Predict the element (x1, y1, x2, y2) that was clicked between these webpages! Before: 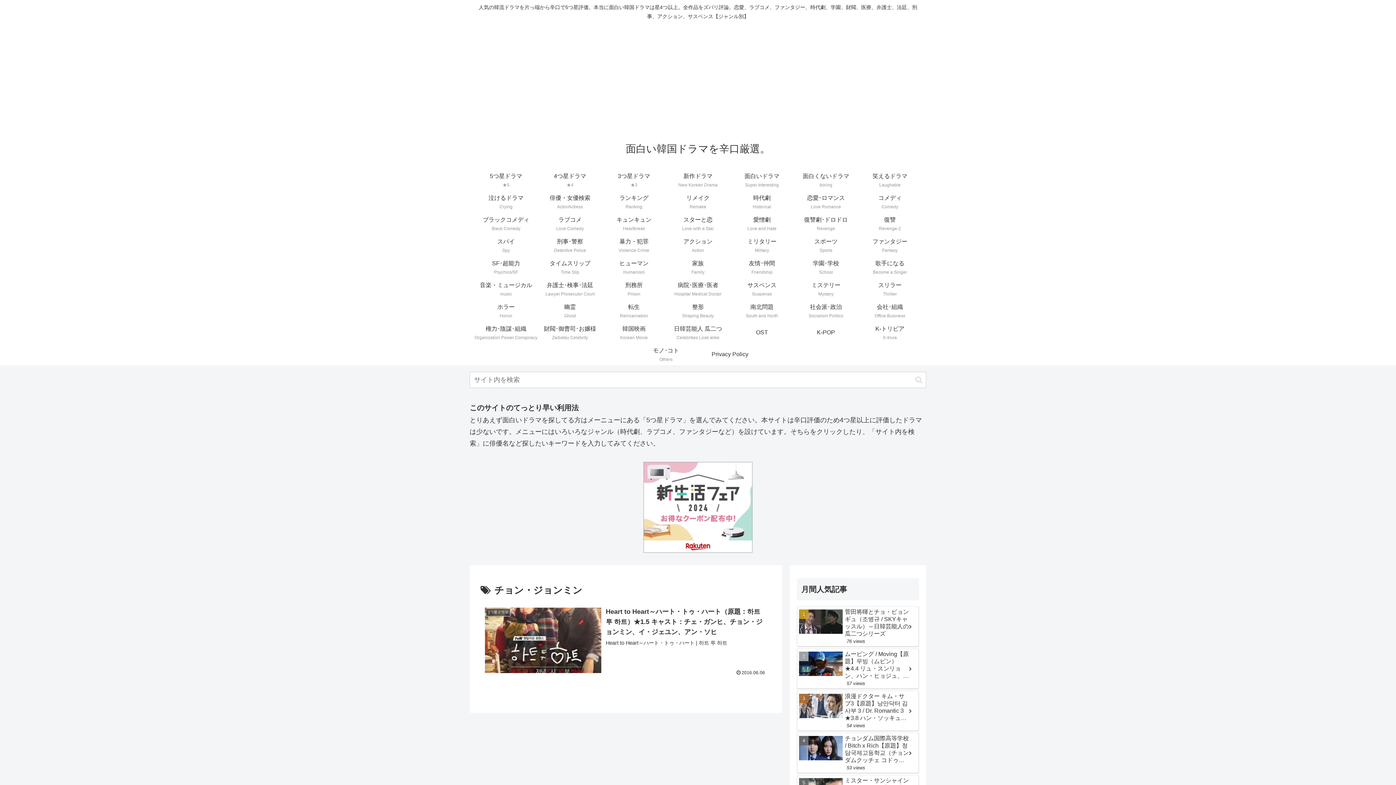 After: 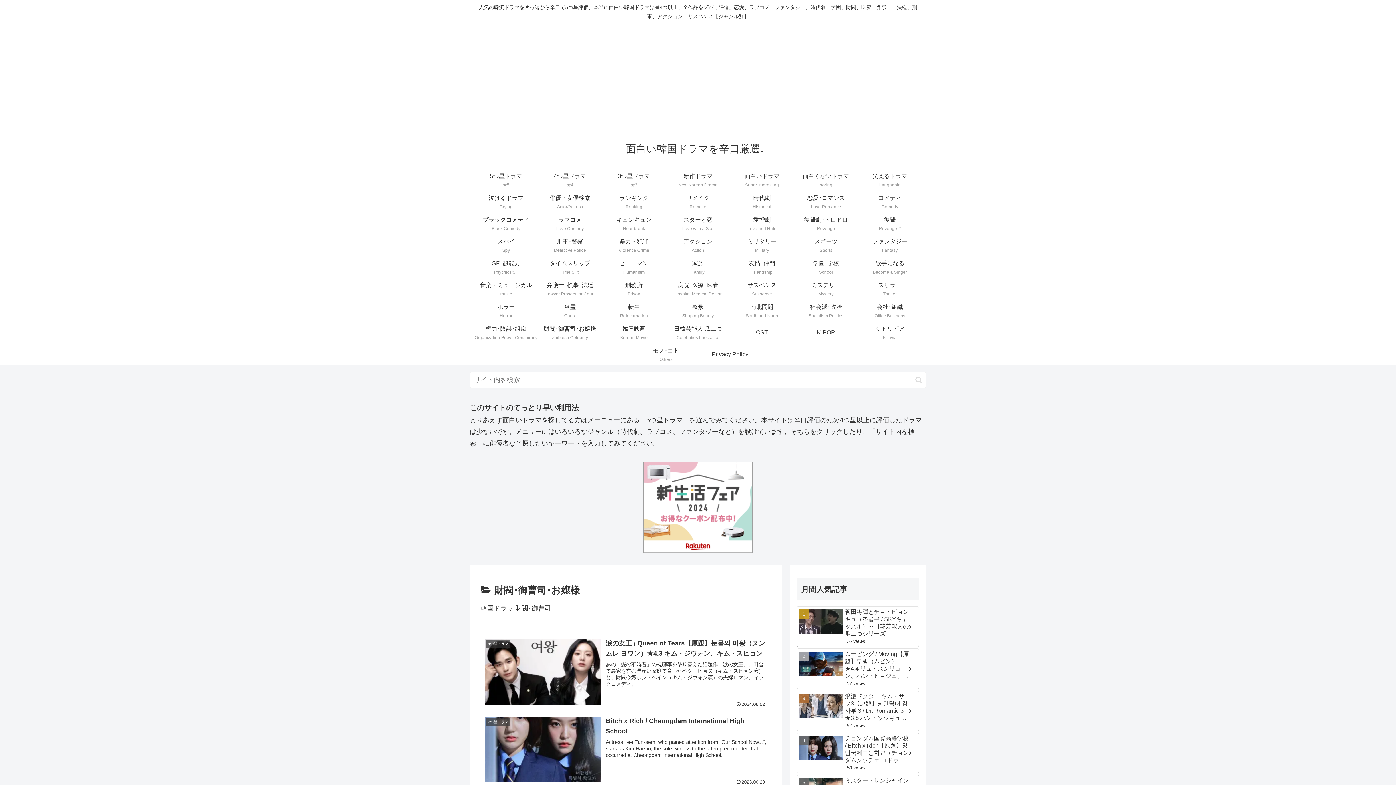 Action: label: 財閥･御曹司･お嬢様
Zaibatsu Celebrity bbox: (538, 321, 602, 343)